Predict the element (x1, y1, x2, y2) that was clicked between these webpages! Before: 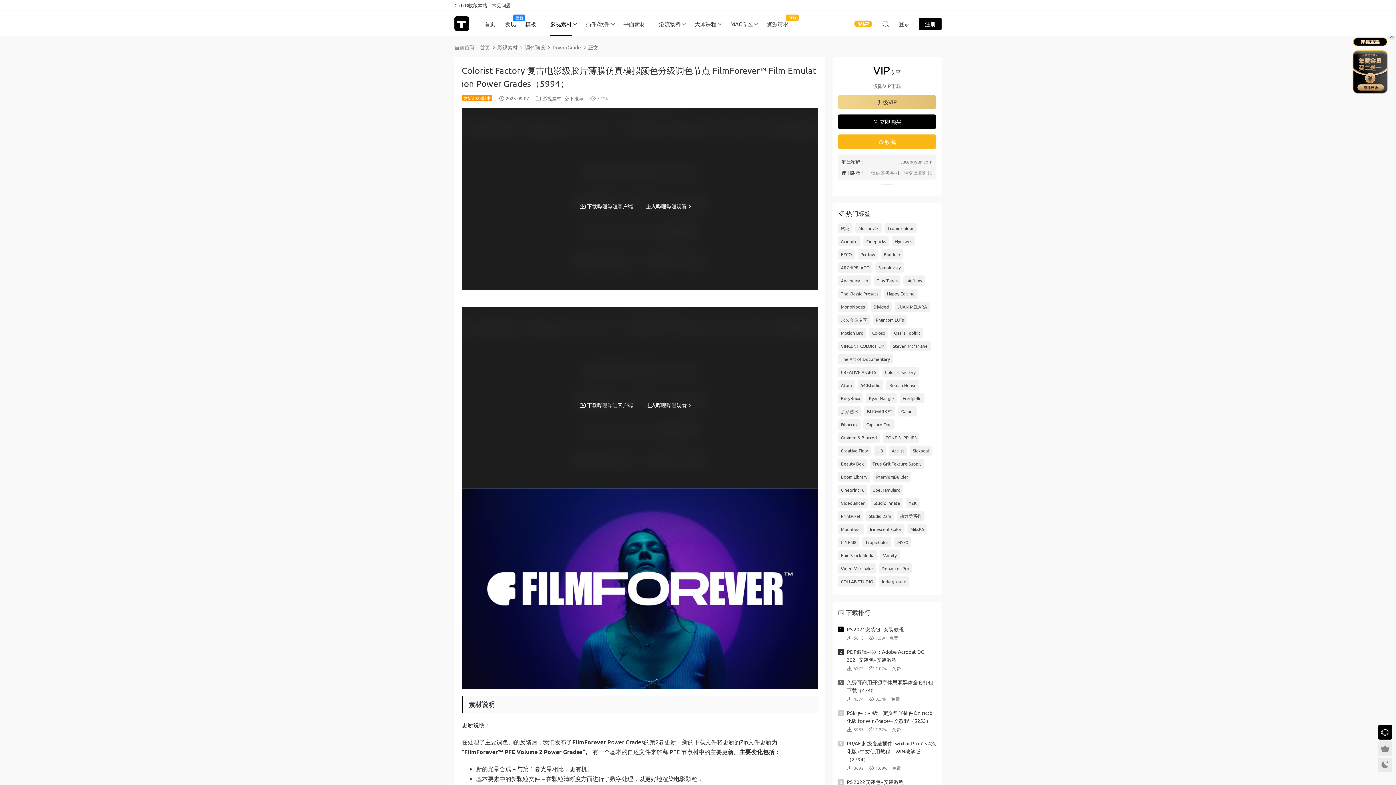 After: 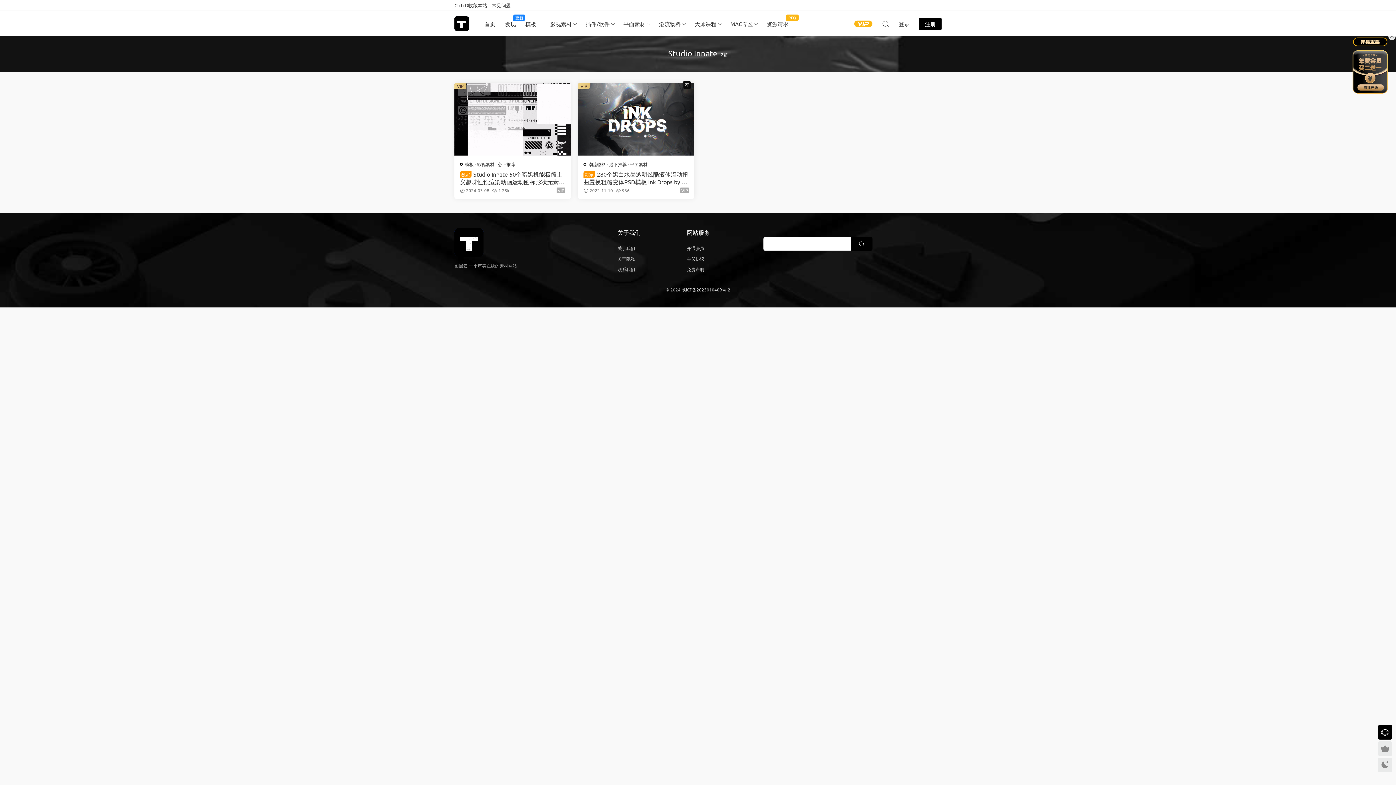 Action: label: Studio Innate bbox: (870, 498, 903, 508)